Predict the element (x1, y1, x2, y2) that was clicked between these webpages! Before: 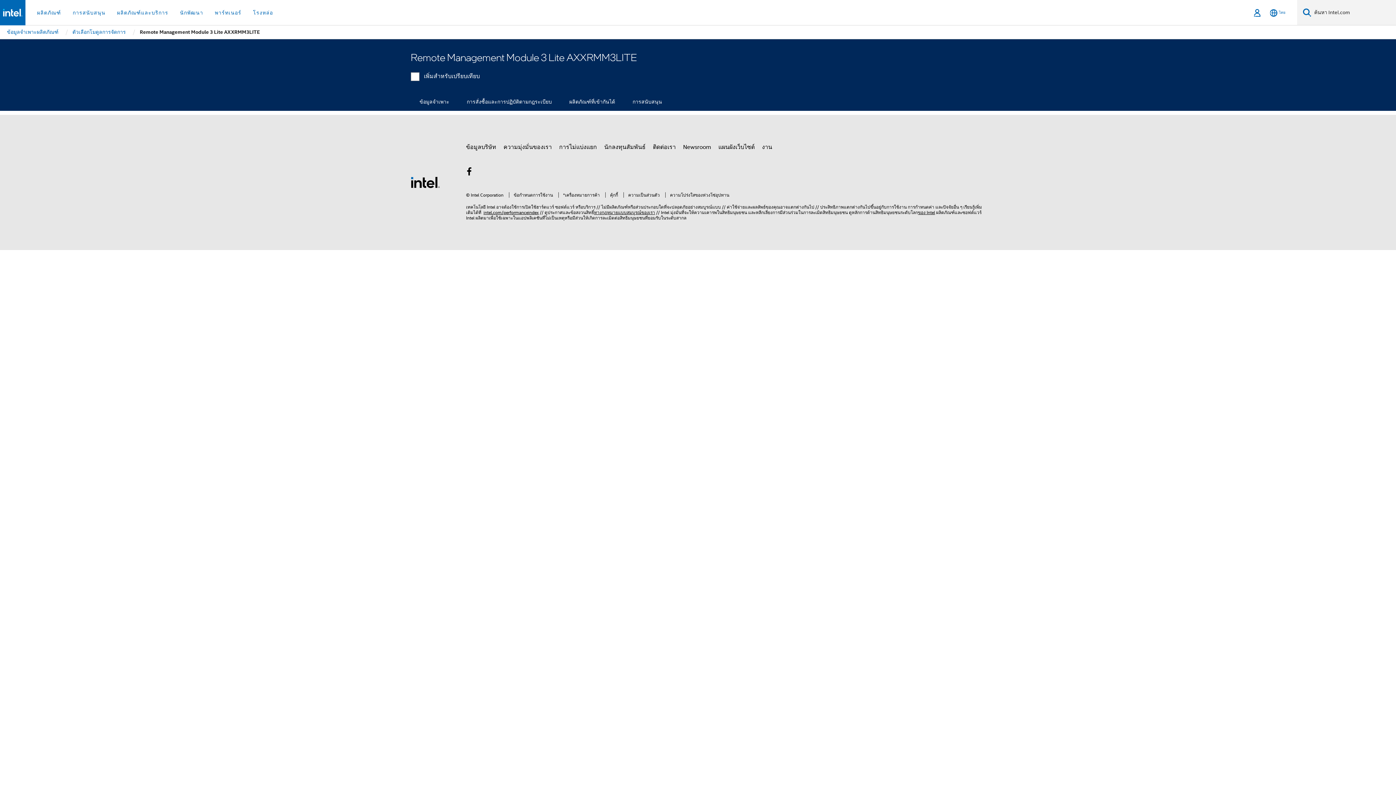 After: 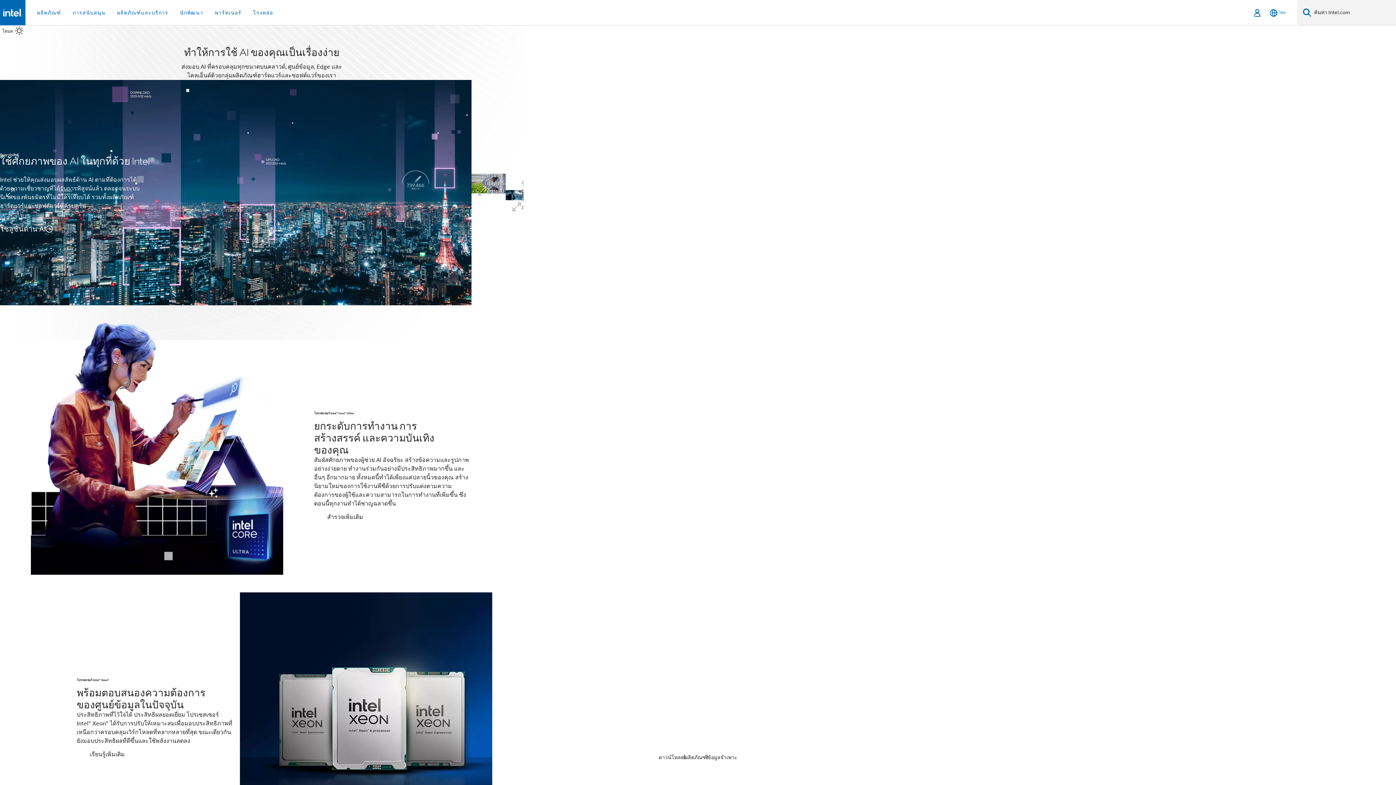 Action: label: โลโก้ท้ายหน้าของ Intel bbox: (410, 178, 440, 185)